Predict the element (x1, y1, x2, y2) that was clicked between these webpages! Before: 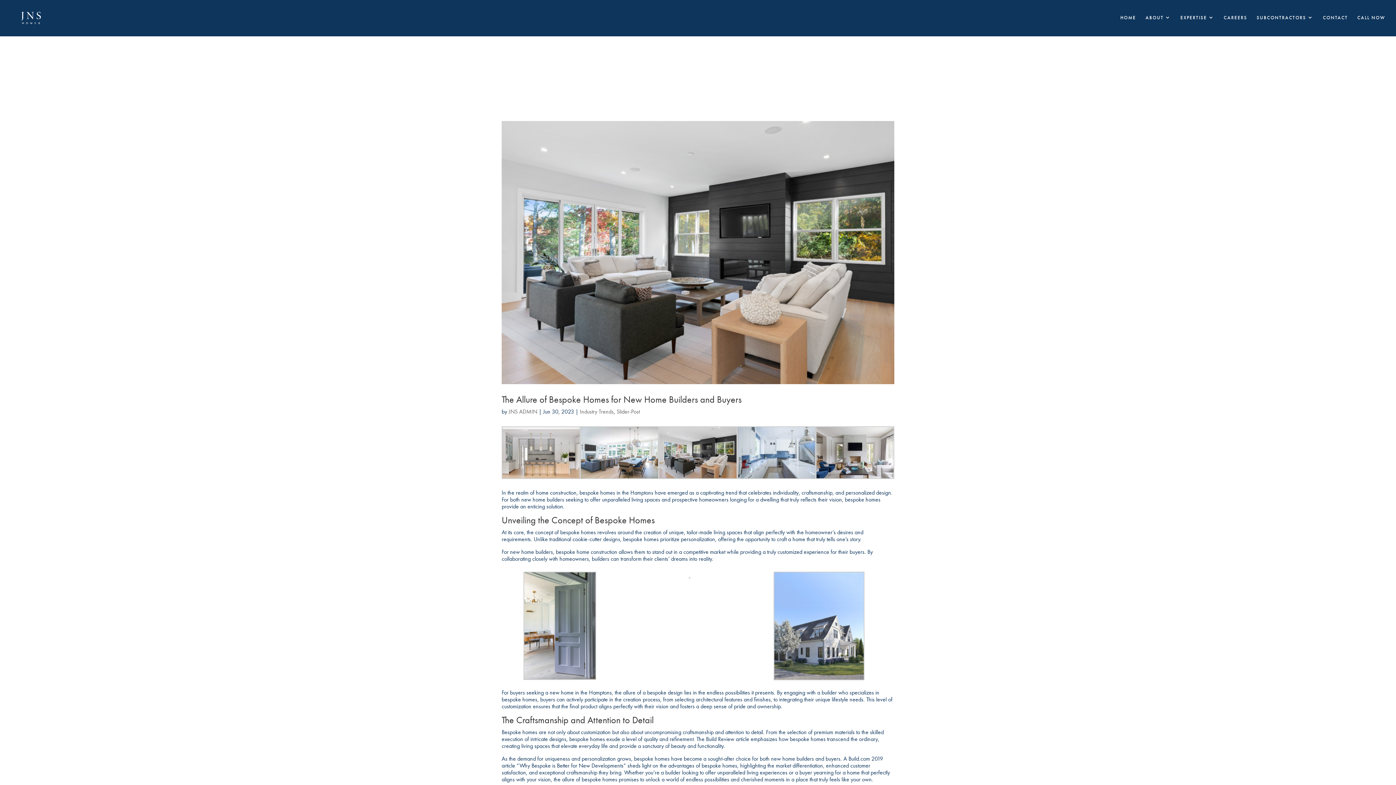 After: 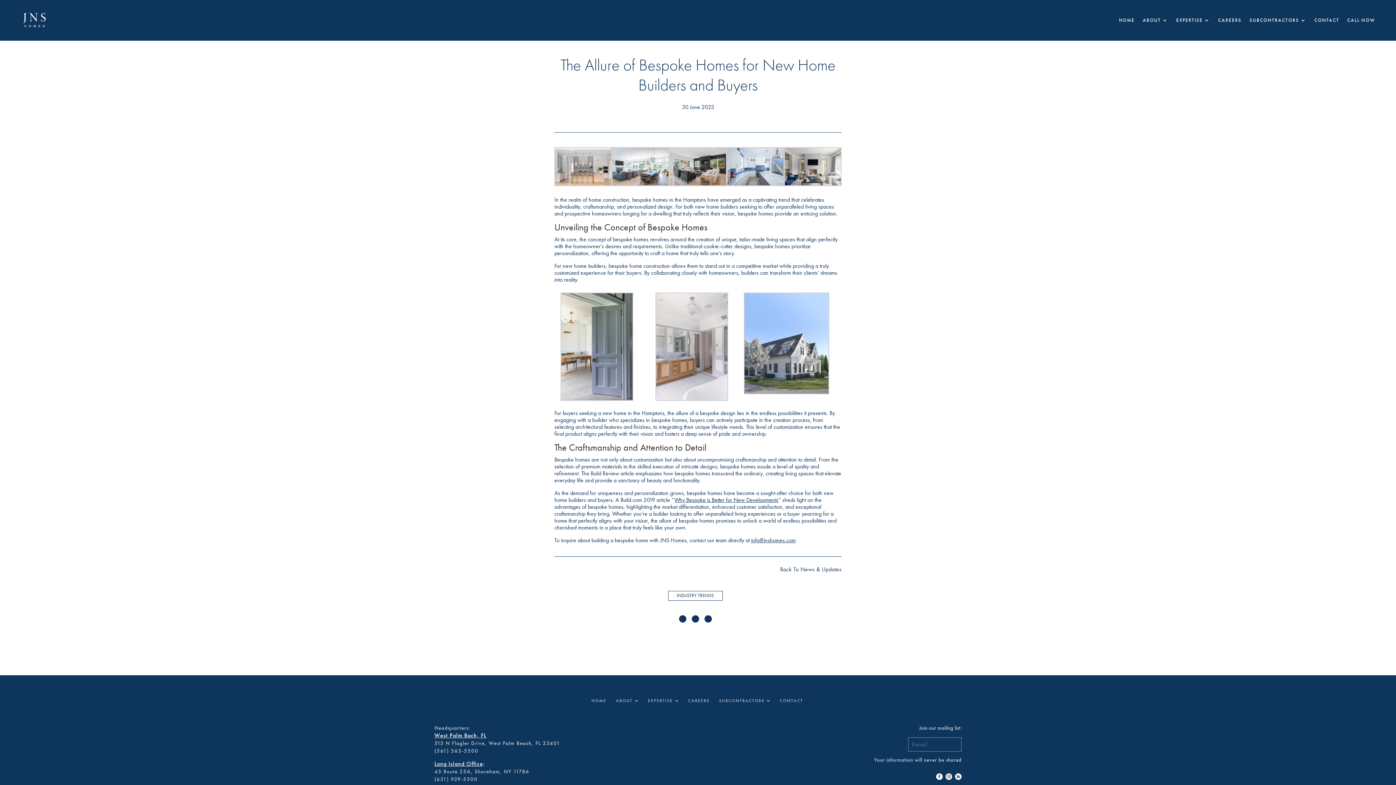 Action: bbox: (501, 394, 741, 405) label: The Allure of Bespoke Homes for New Home Builders and Buyers